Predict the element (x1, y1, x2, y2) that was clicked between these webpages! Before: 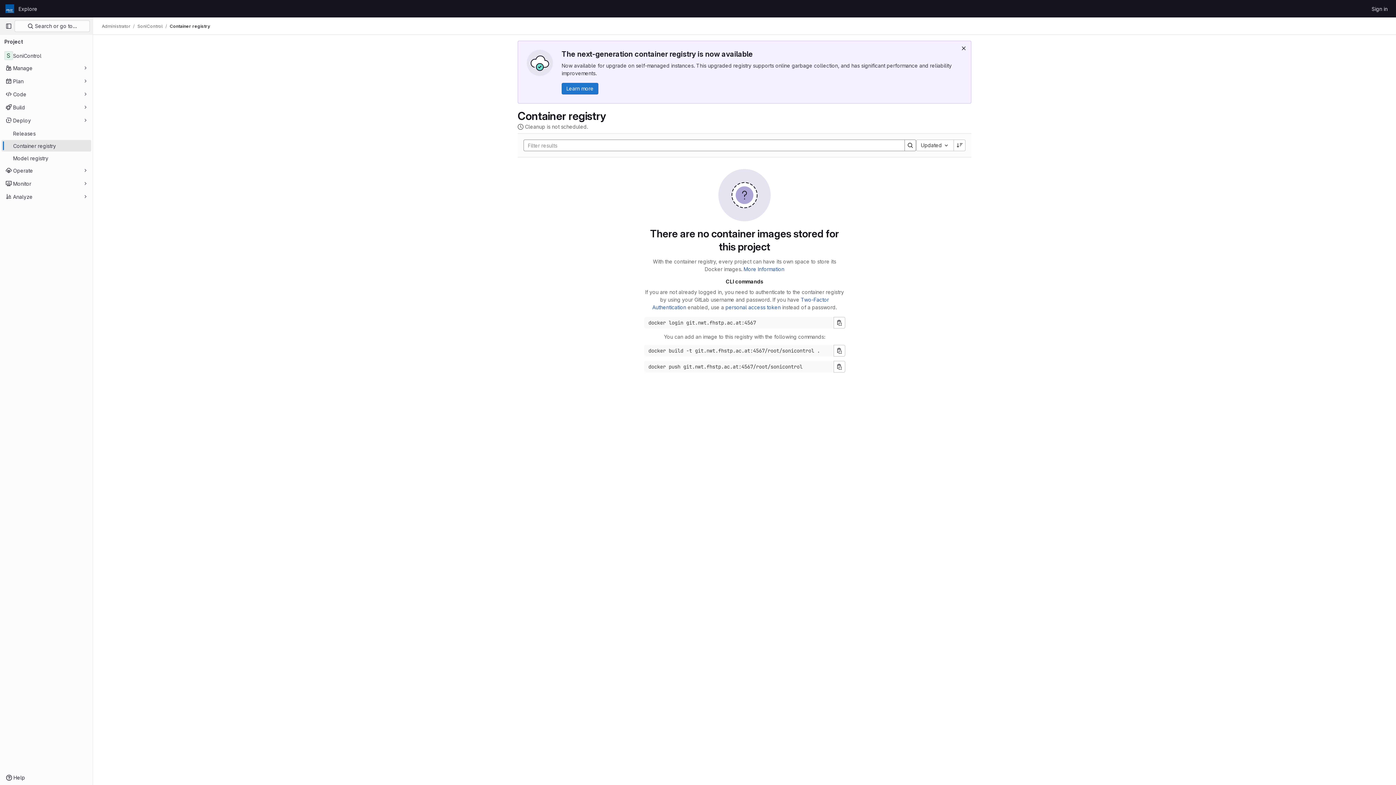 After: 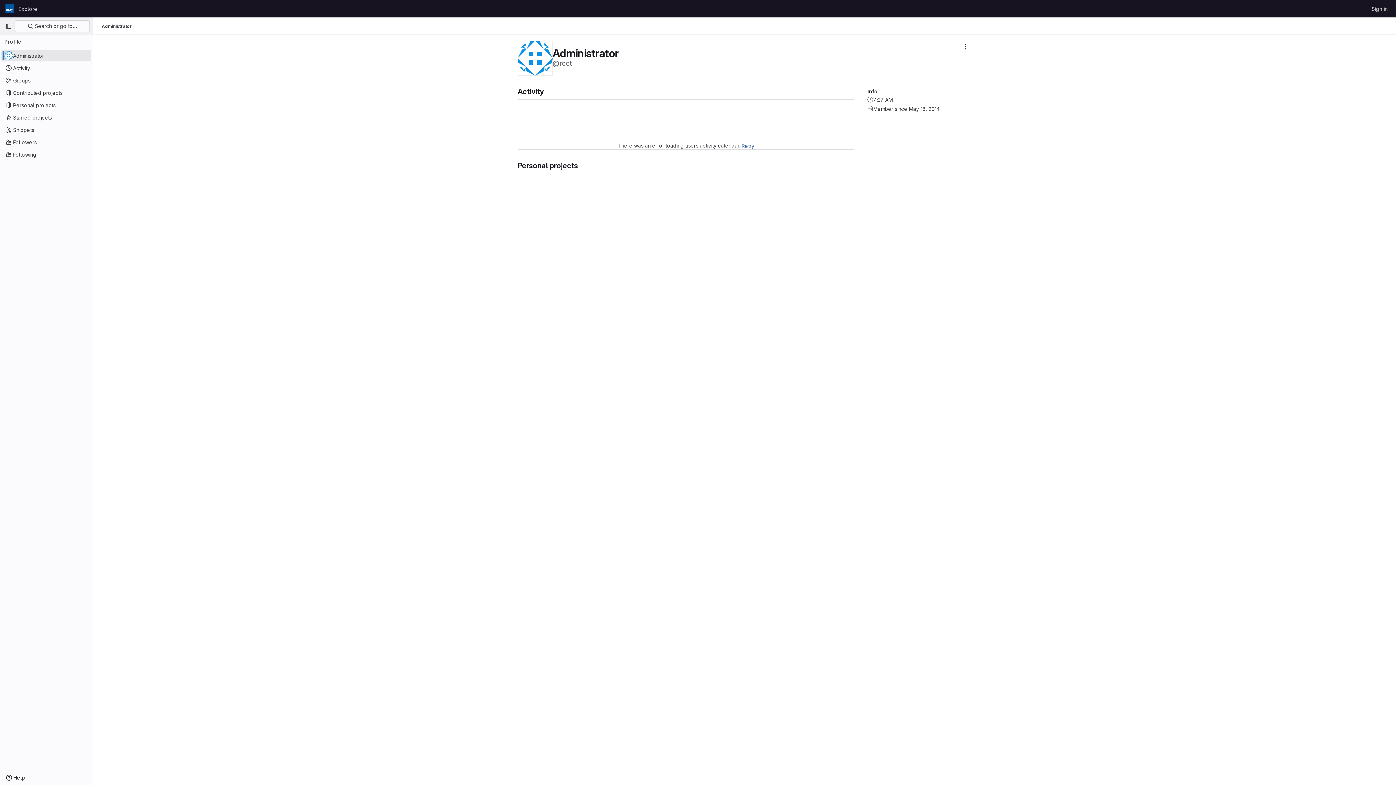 Action: label: Administrator bbox: (101, 23, 130, 29)